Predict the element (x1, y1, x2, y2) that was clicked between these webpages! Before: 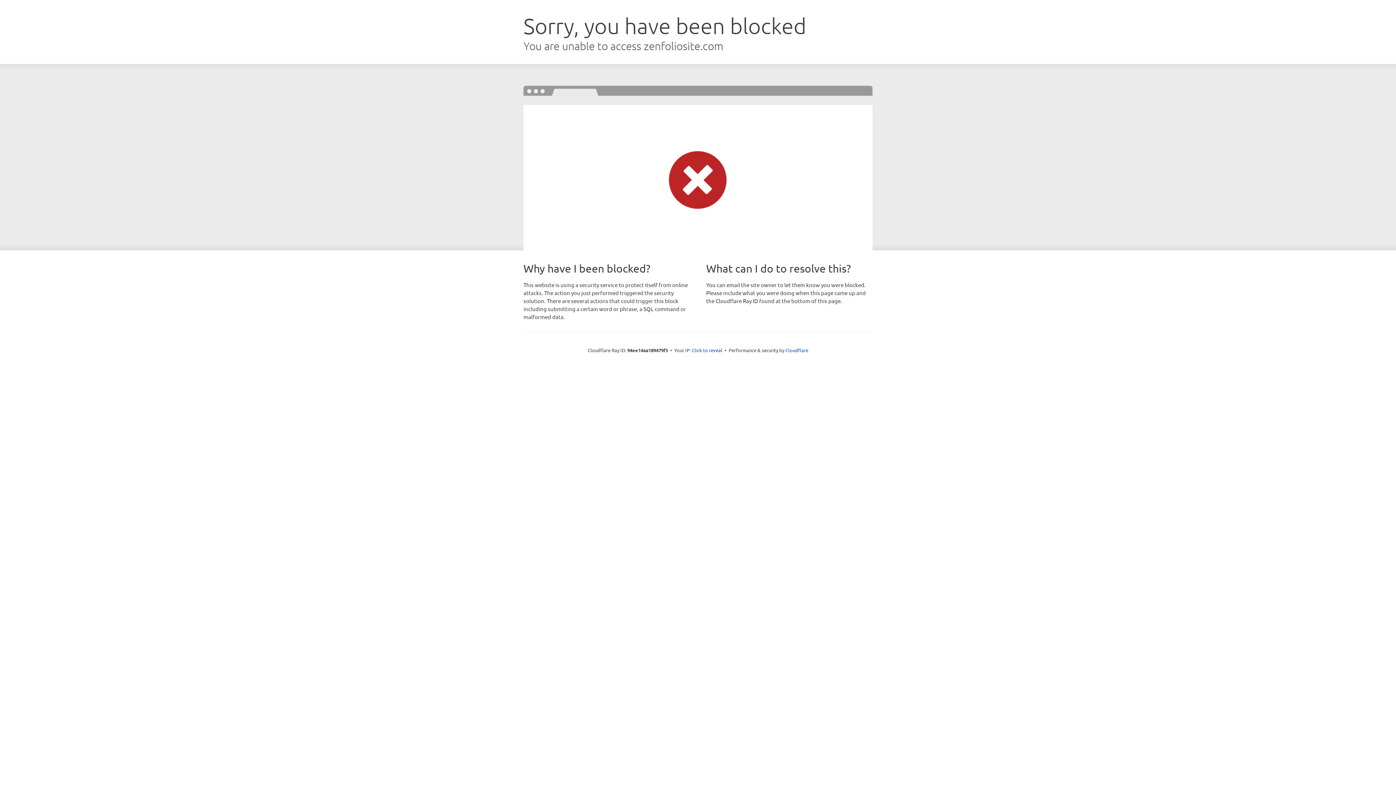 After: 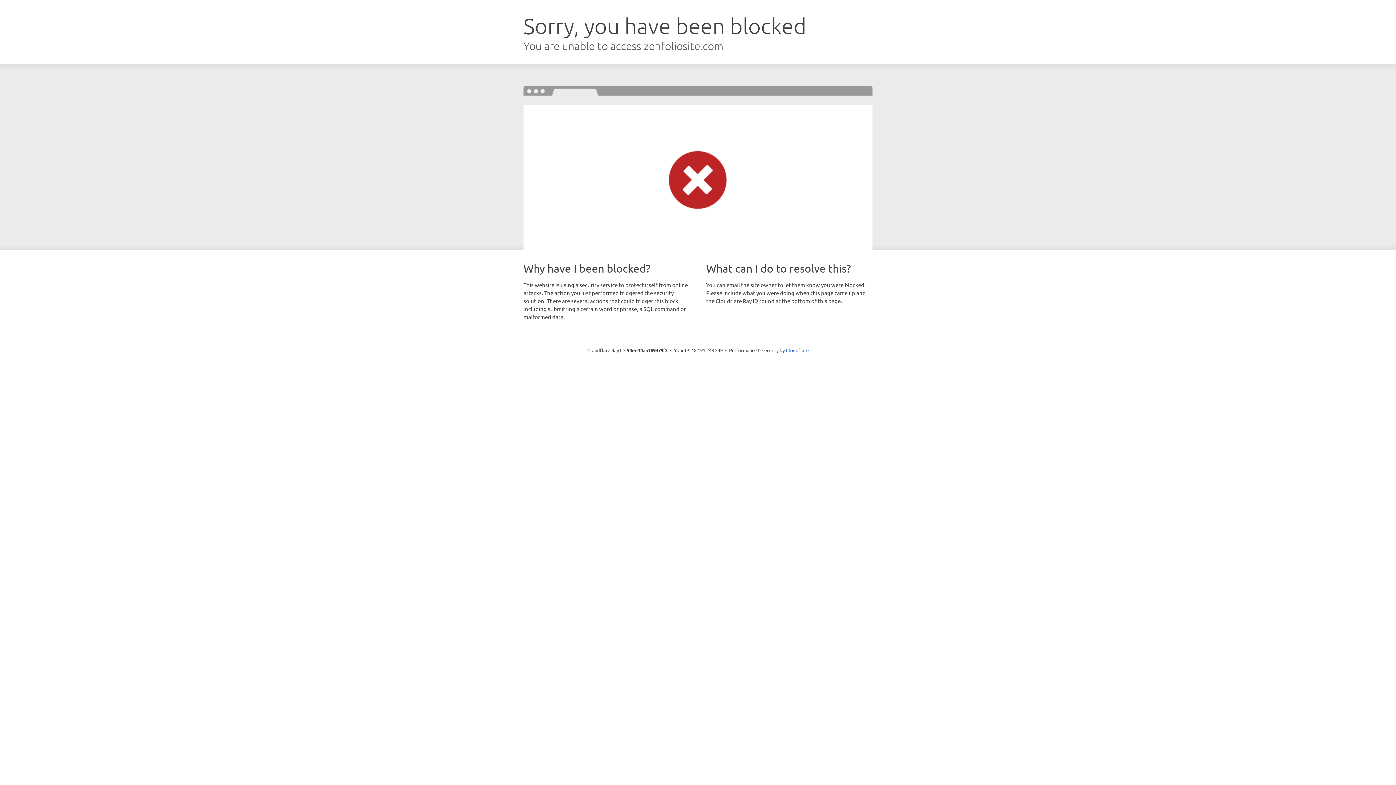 Action: bbox: (692, 346, 722, 353) label: Click to reveal